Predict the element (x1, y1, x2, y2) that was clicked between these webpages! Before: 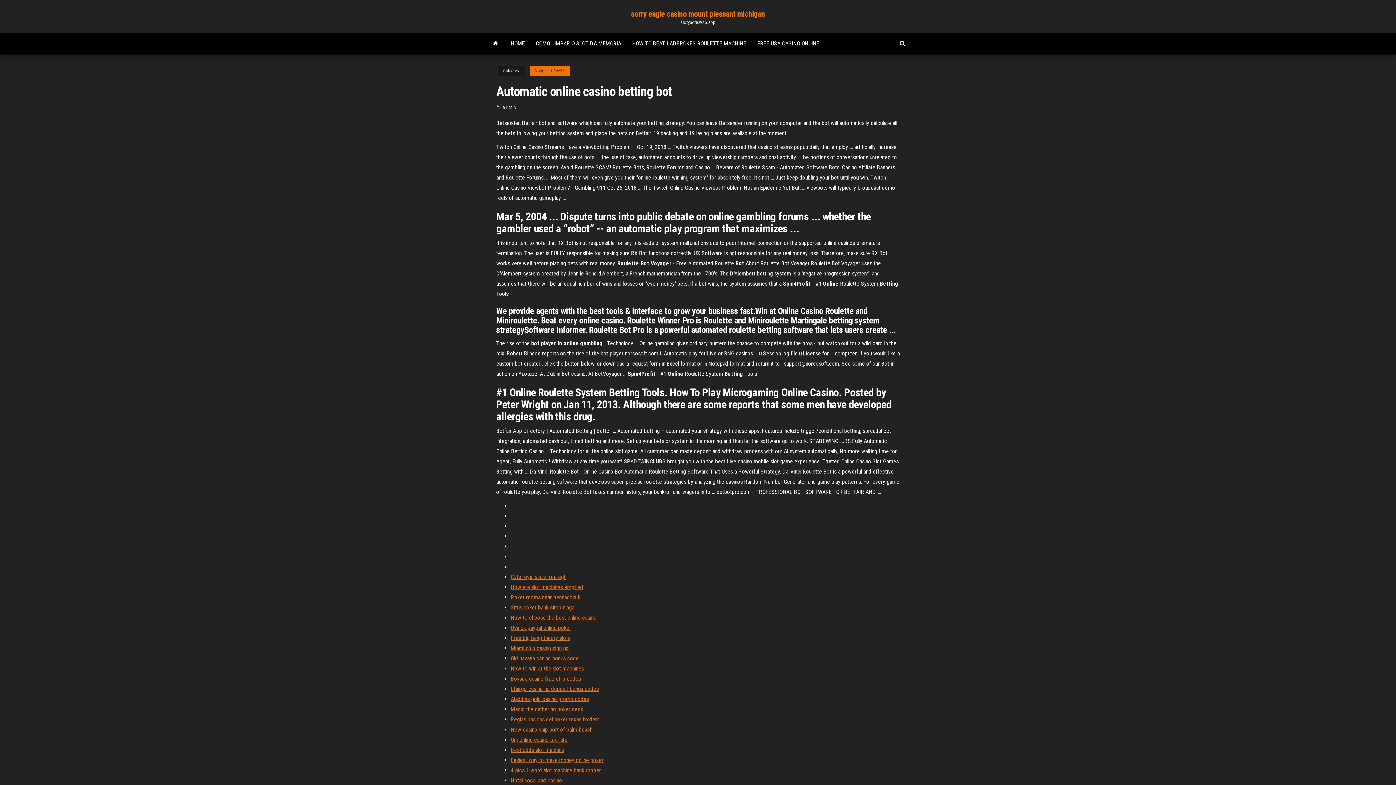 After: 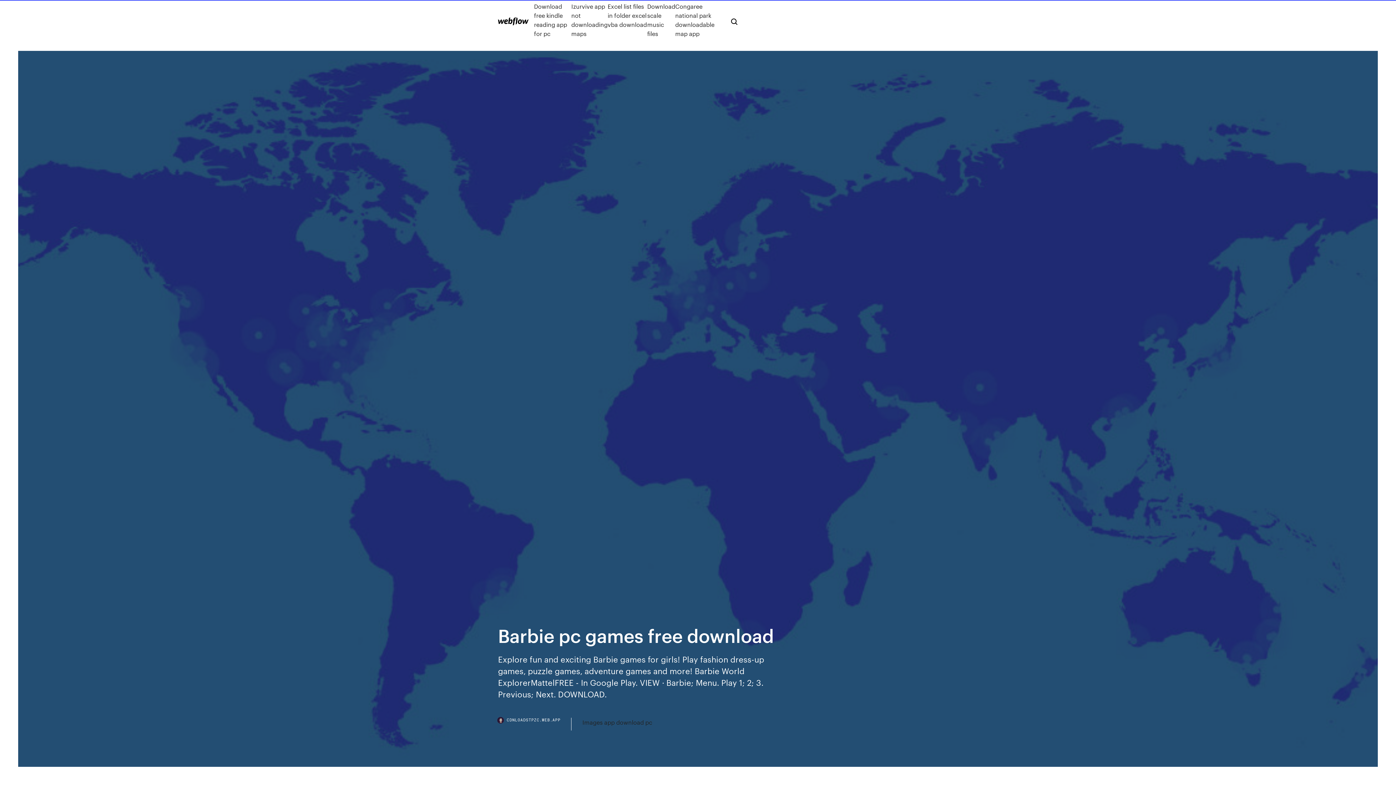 Action: bbox: (510, 675, 581, 682) label: Bovada casino free chip codes